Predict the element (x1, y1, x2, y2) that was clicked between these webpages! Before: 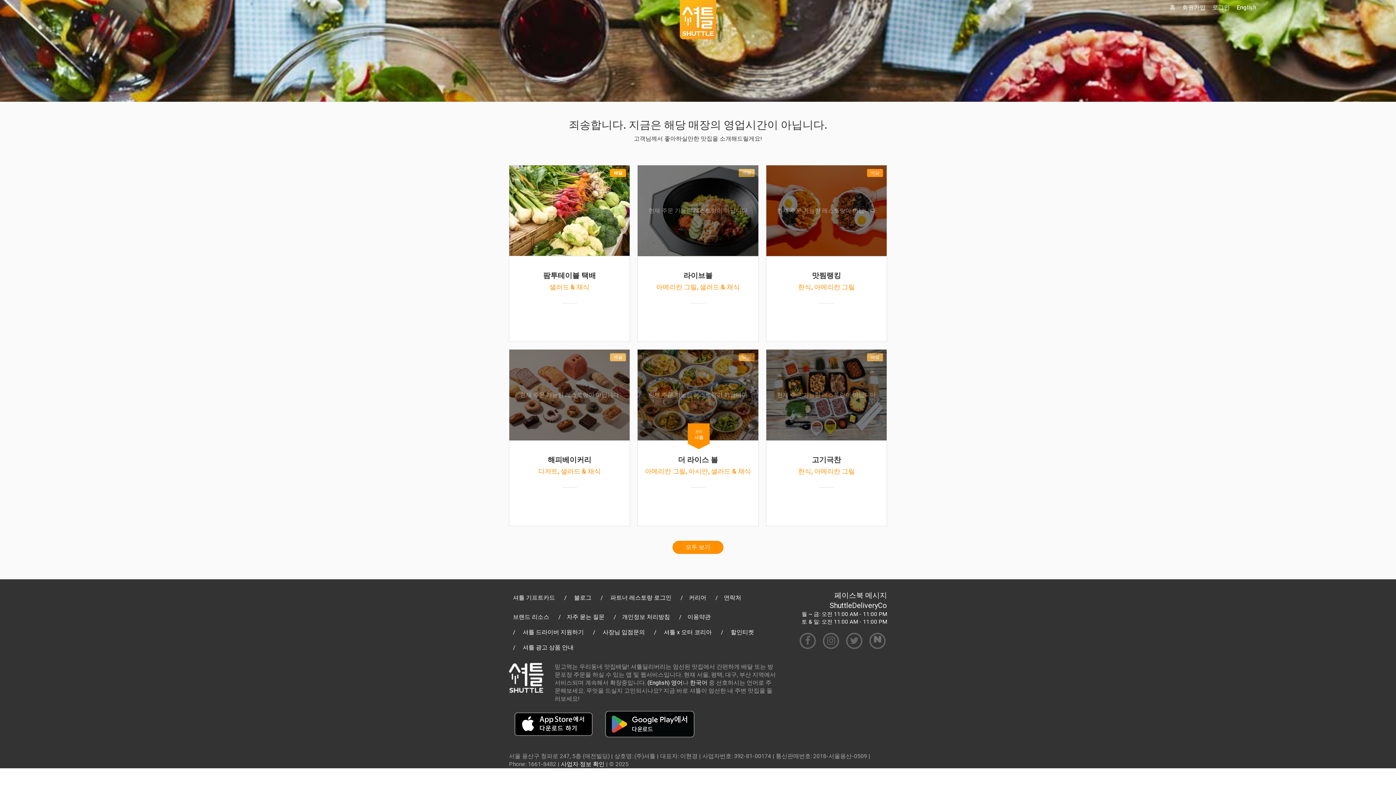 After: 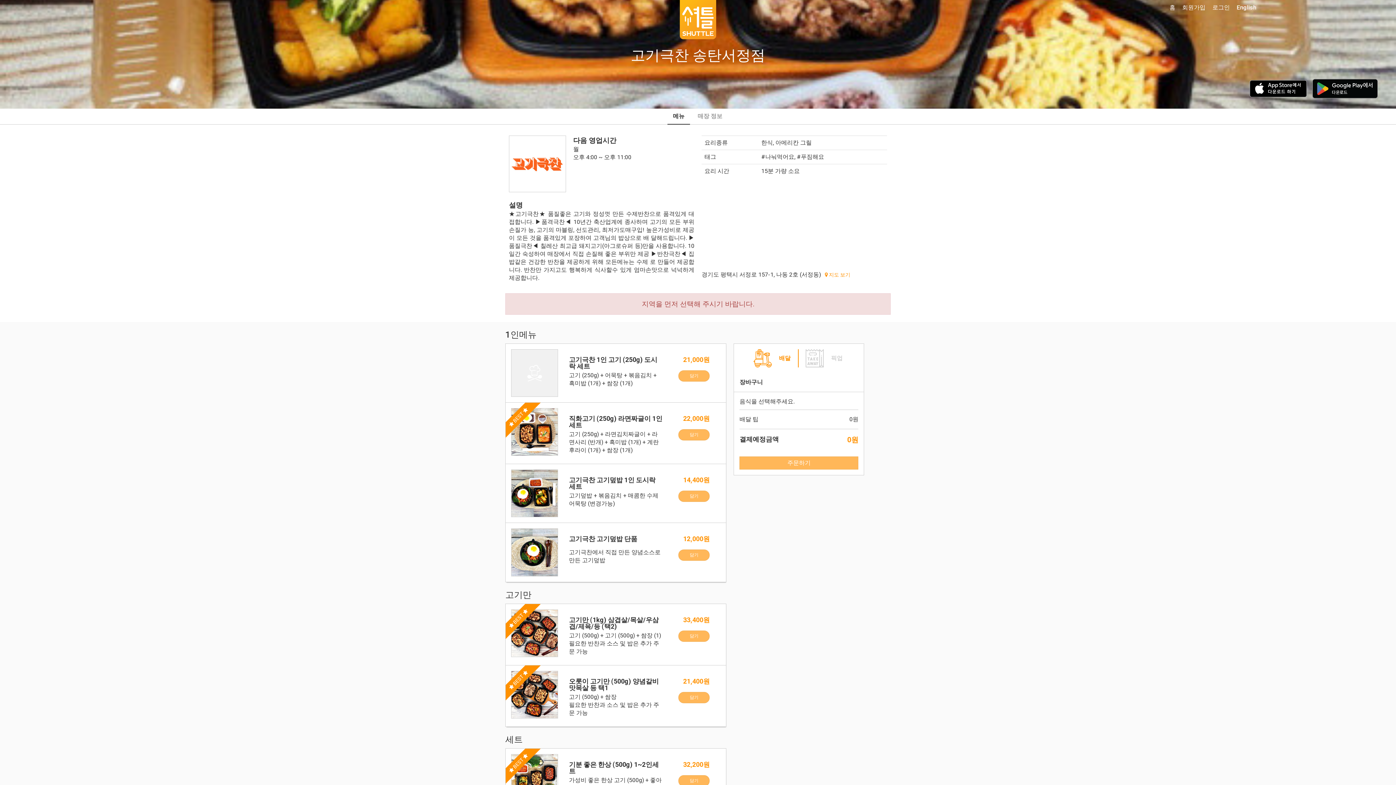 Action: bbox: (768, 456, 885, 464) label: 고기극찬